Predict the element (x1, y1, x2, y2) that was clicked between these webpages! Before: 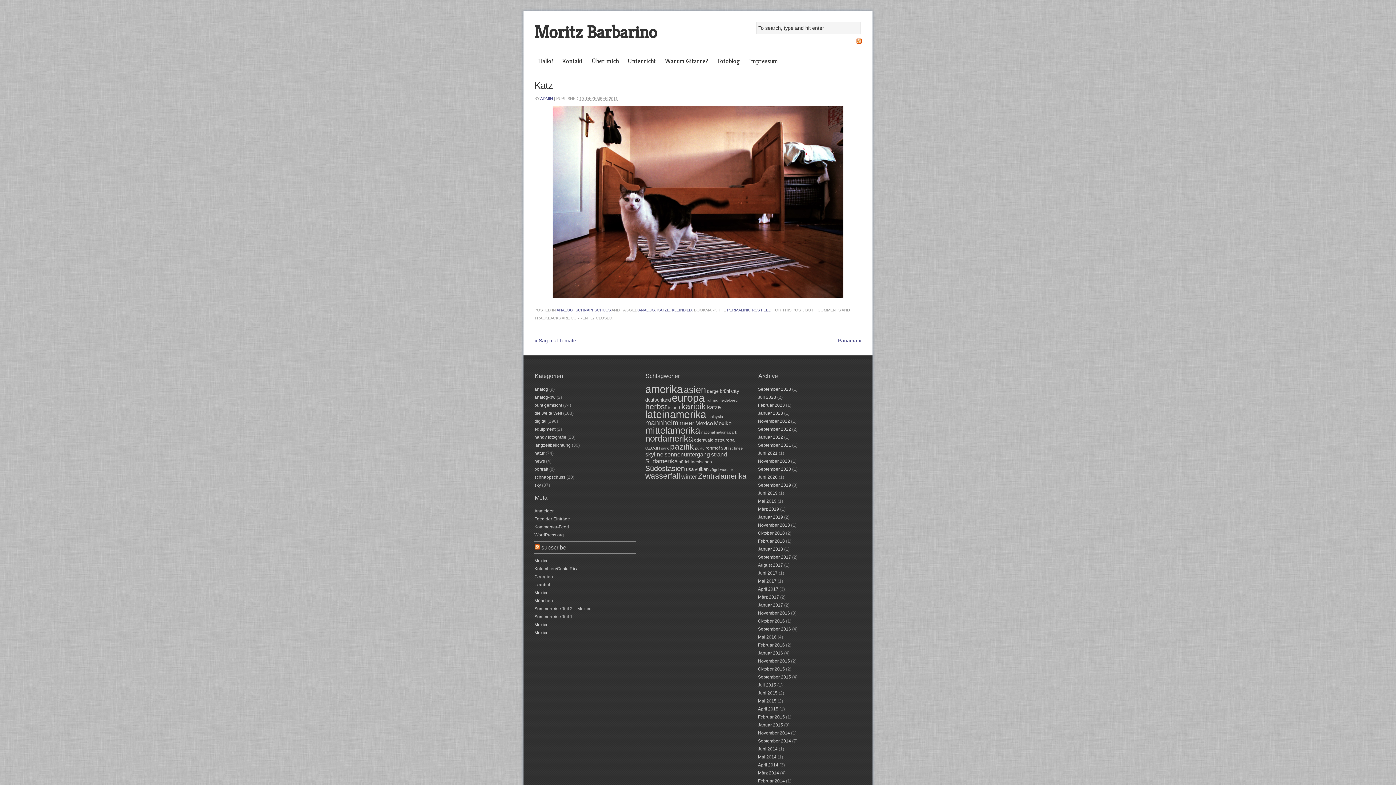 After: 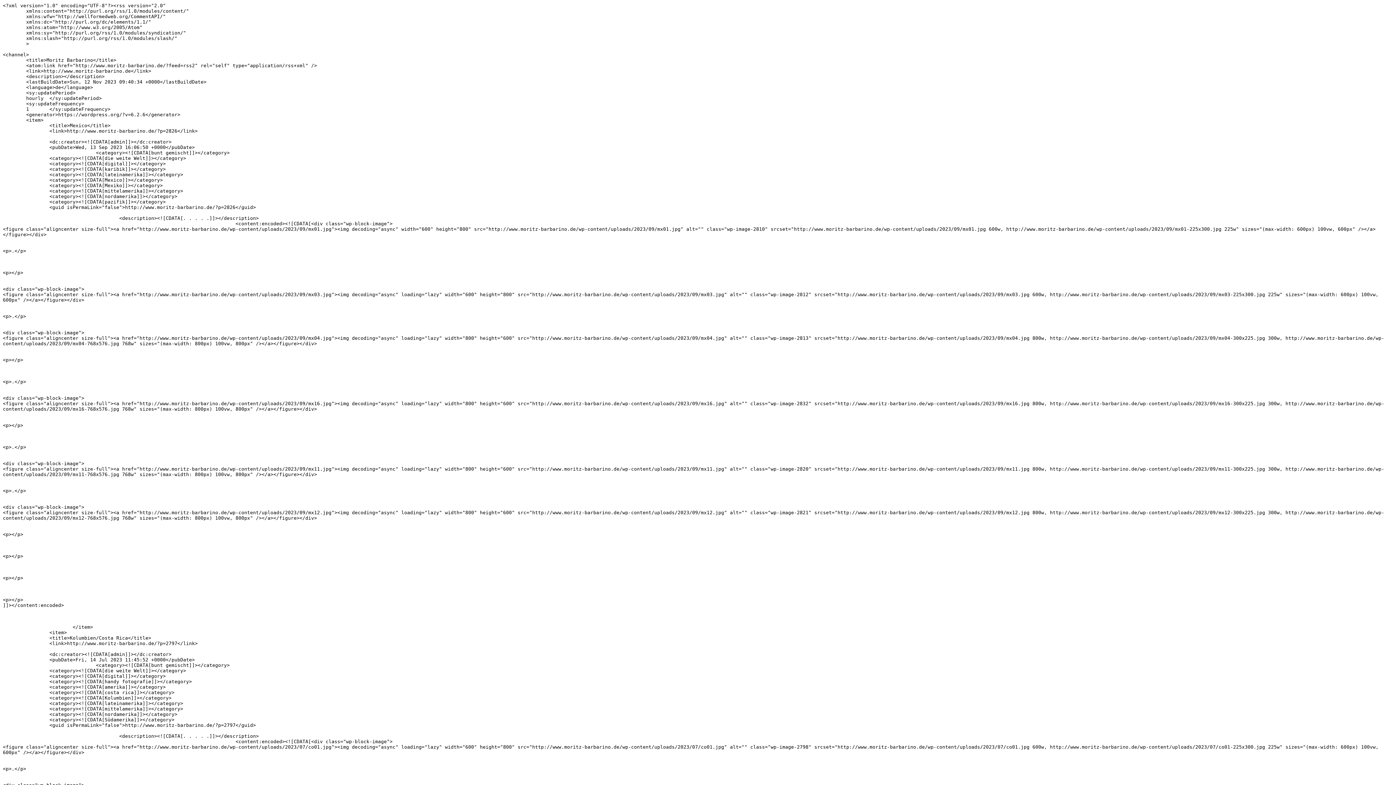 Action: bbox: (534, 544, 540, 550)